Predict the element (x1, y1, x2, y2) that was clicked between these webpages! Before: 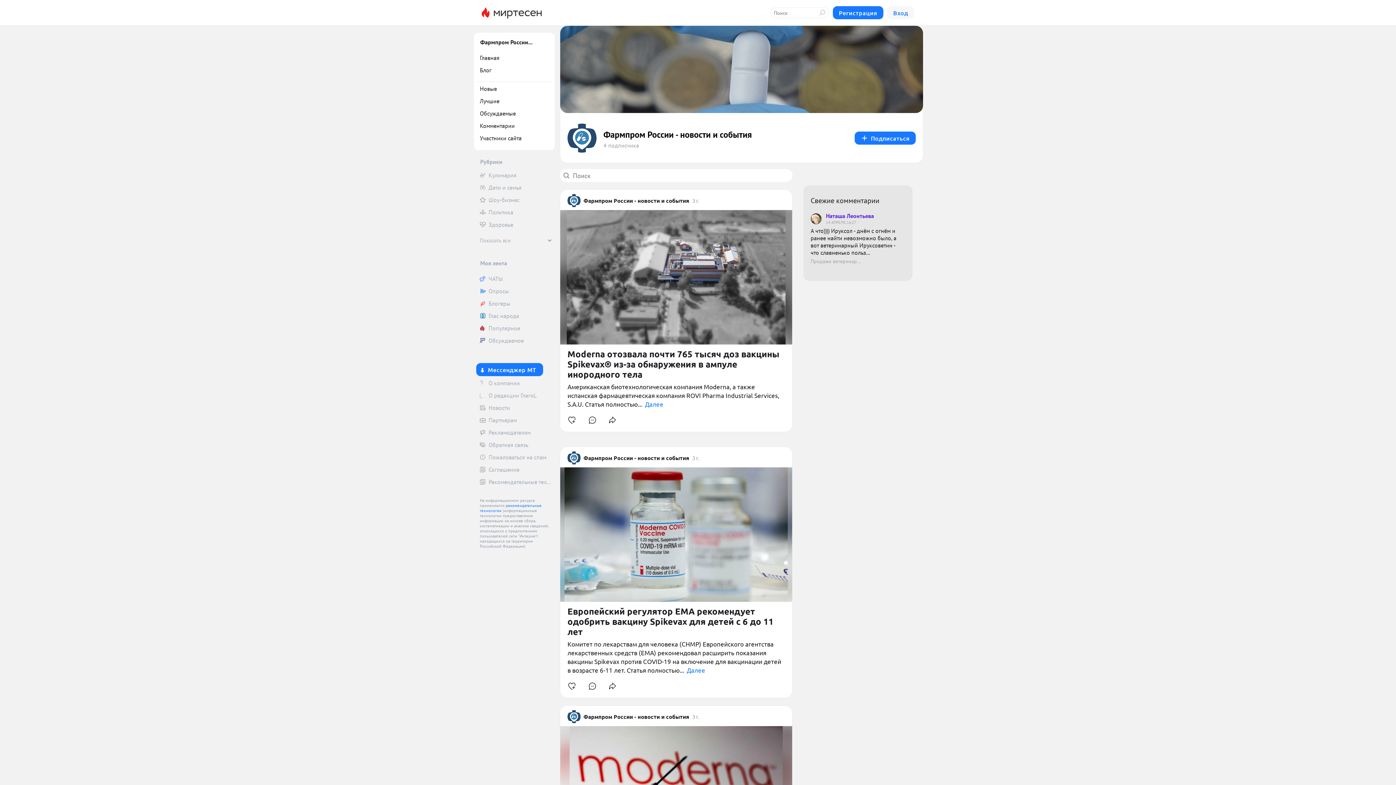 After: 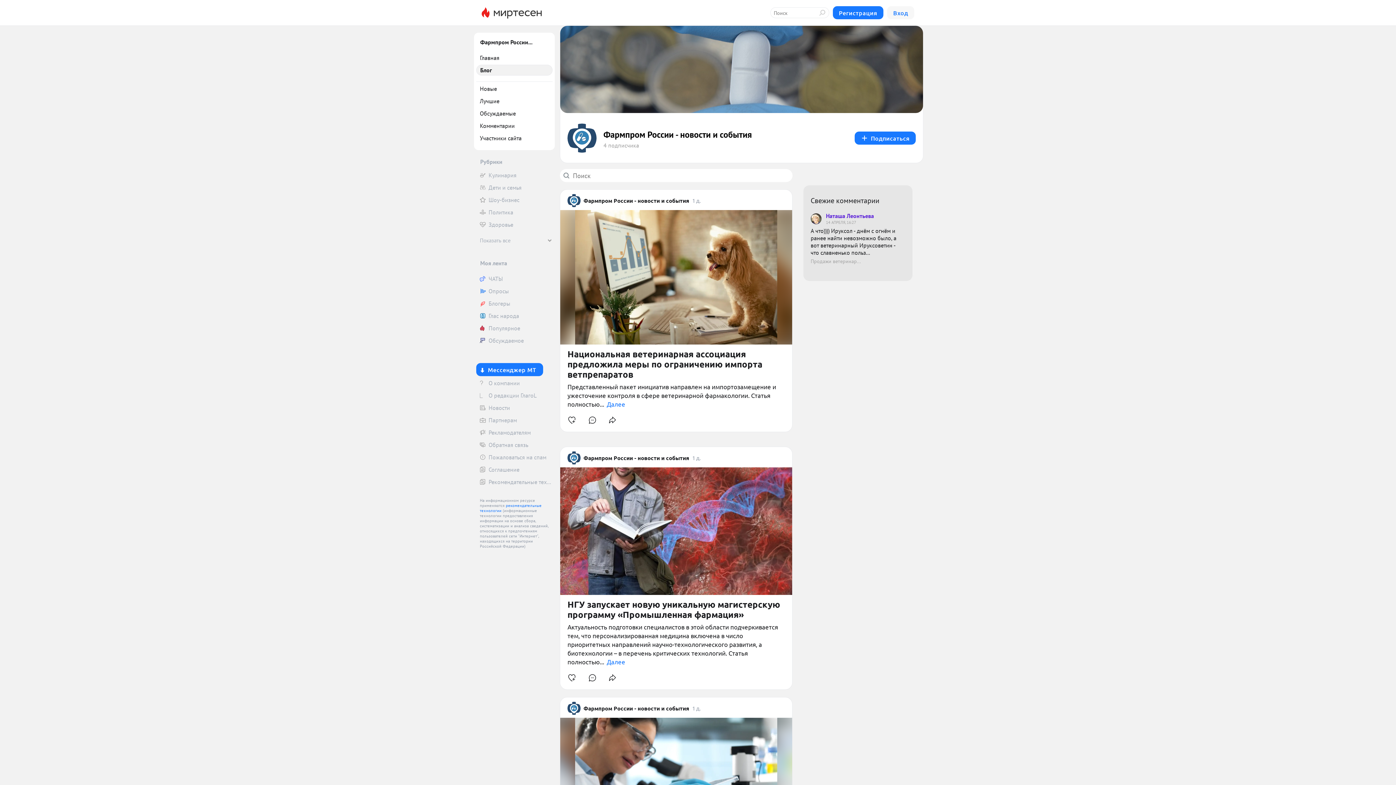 Action: label: Блог bbox: (476, 64, 552, 75)